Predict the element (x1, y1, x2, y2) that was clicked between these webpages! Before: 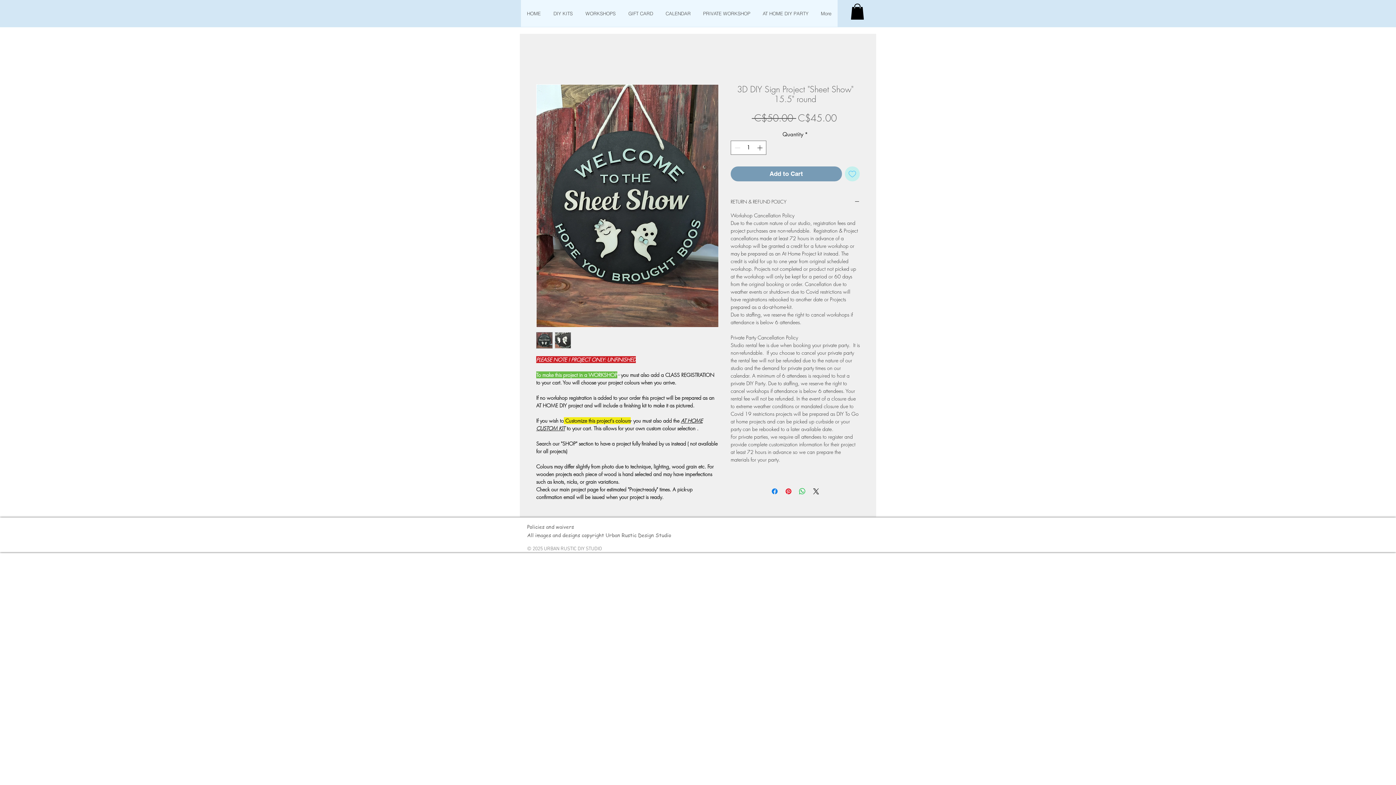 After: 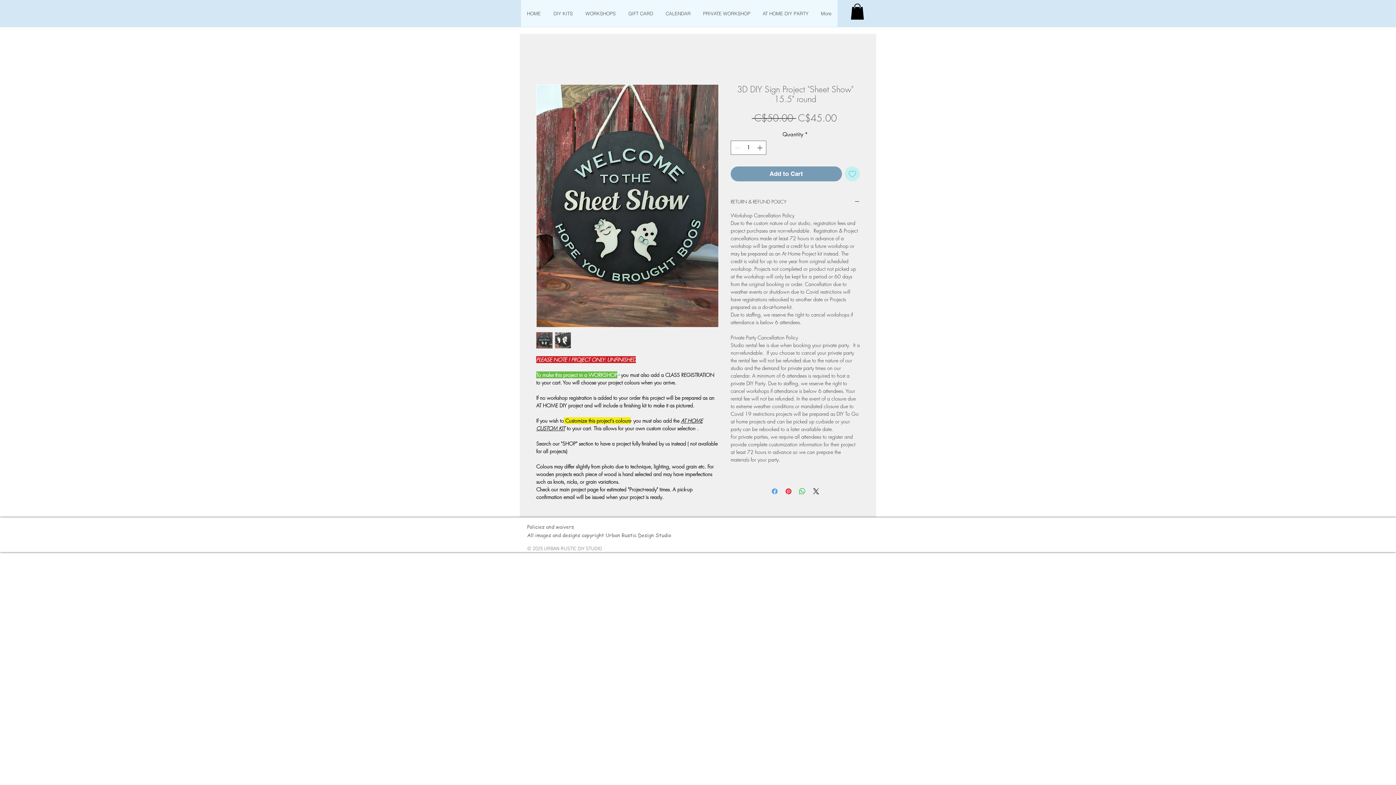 Action: bbox: (770, 487, 779, 496) label: Share on Facebook